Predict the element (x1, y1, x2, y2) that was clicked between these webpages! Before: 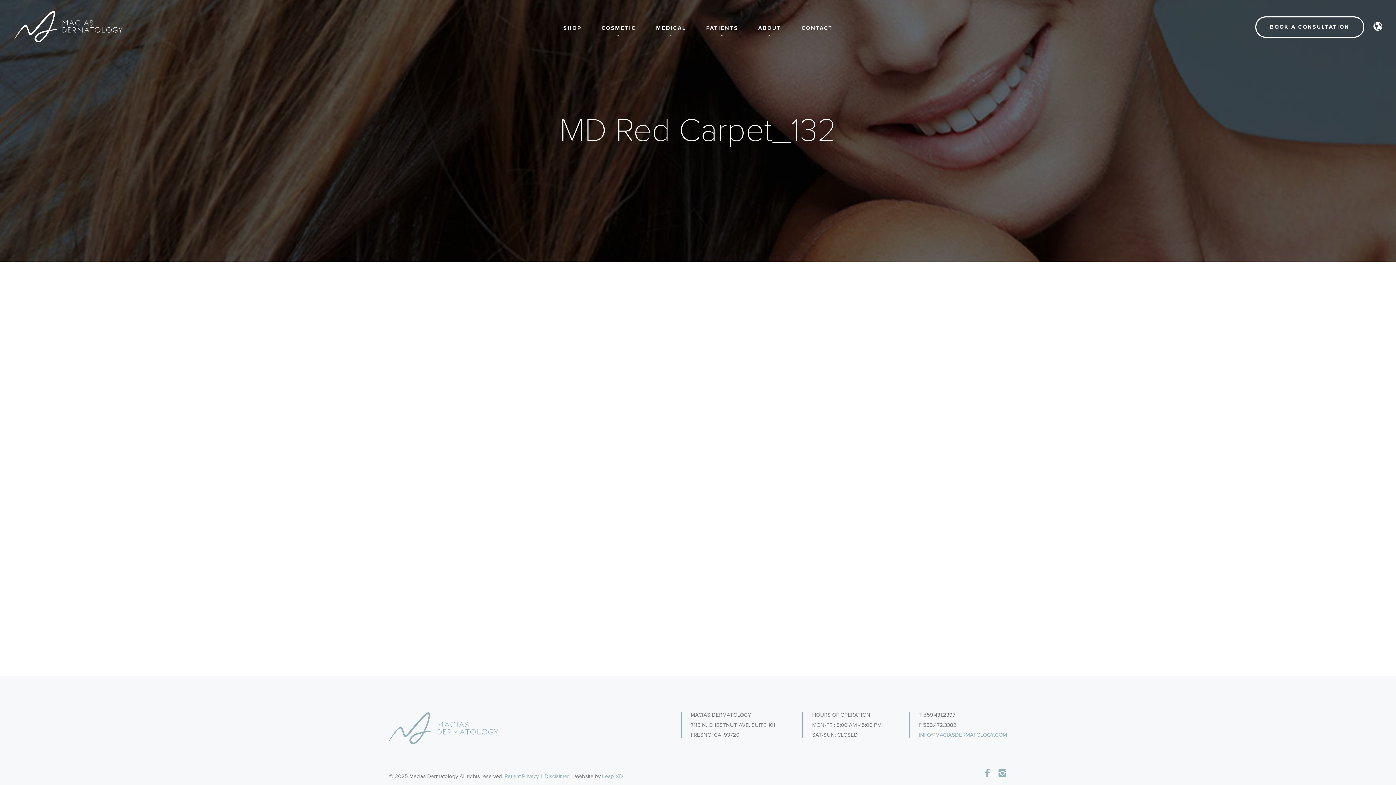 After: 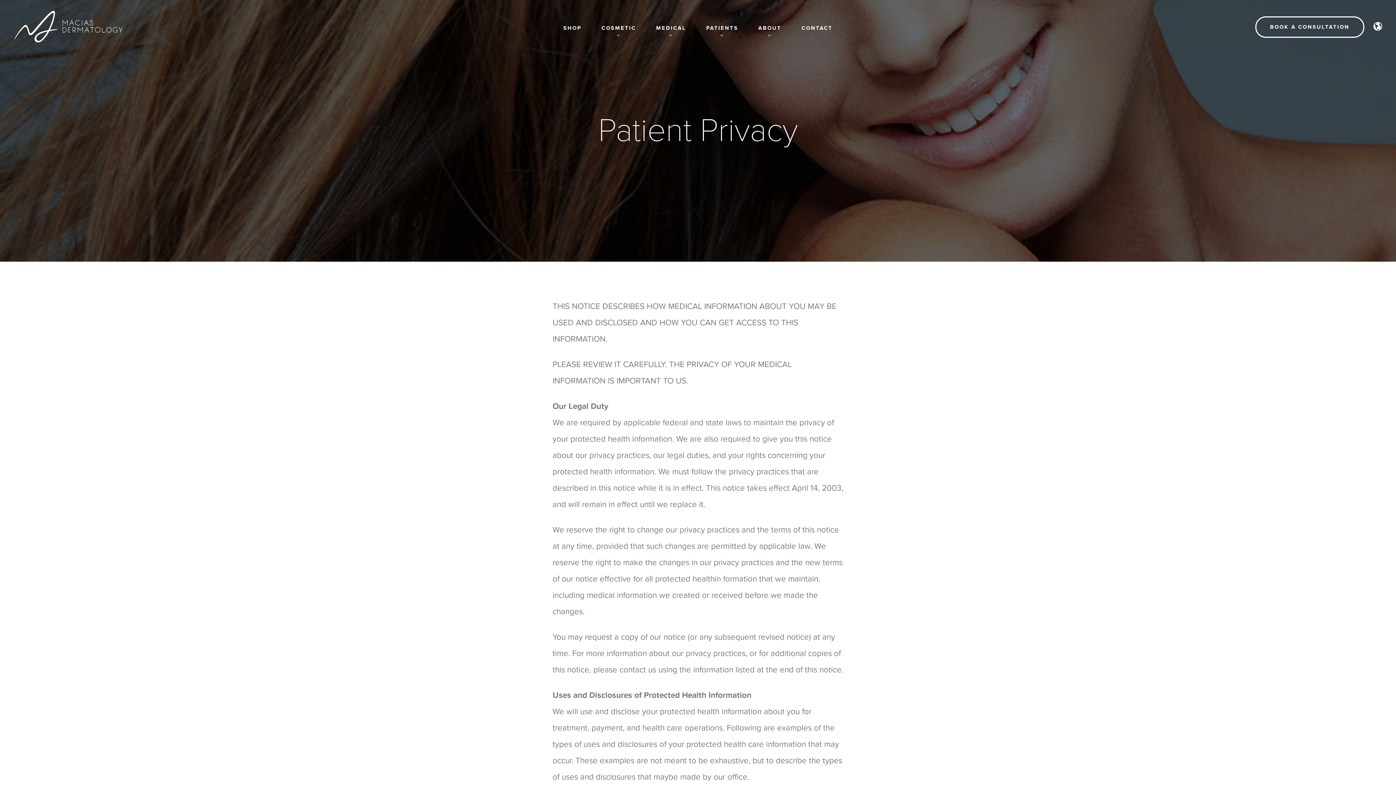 Action: label: Patient Privacy bbox: (504, 773, 538, 780)